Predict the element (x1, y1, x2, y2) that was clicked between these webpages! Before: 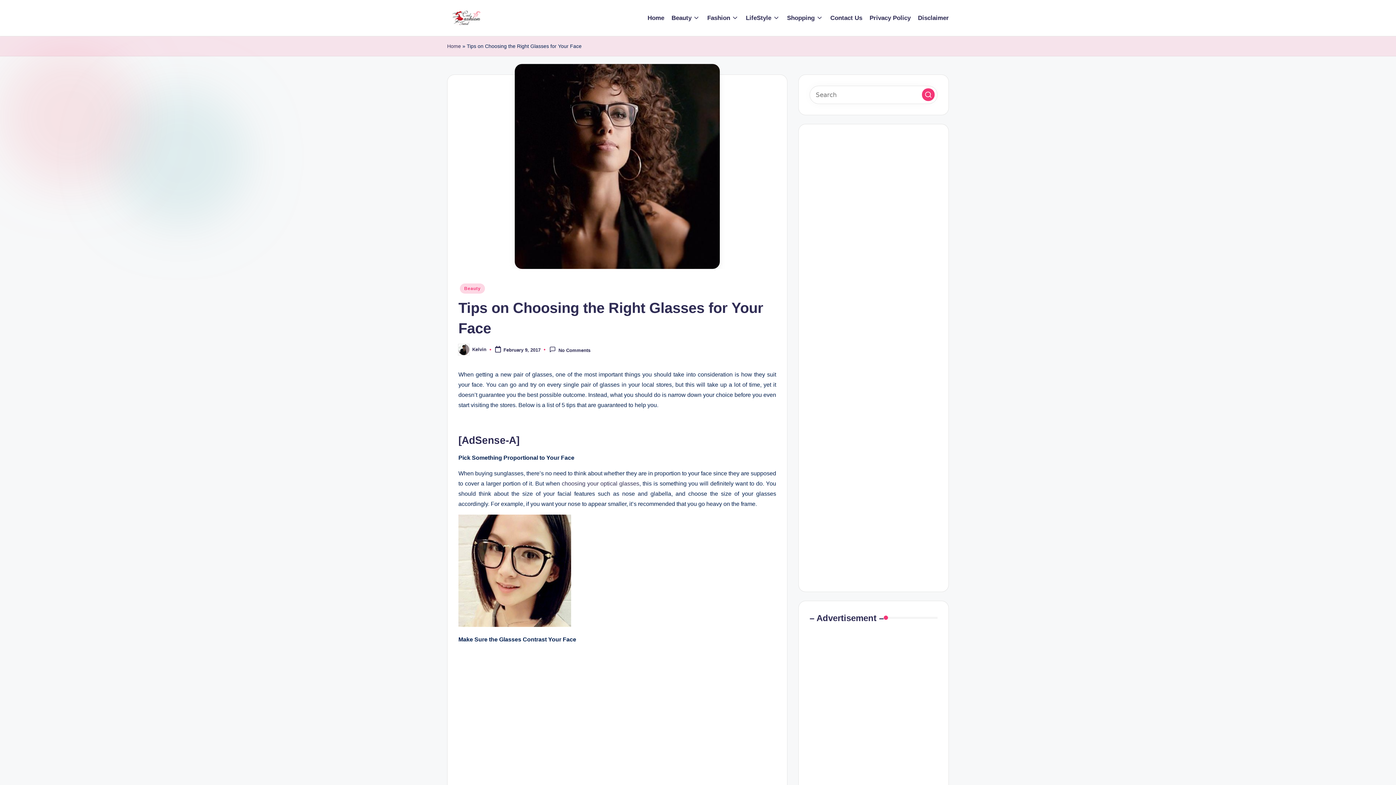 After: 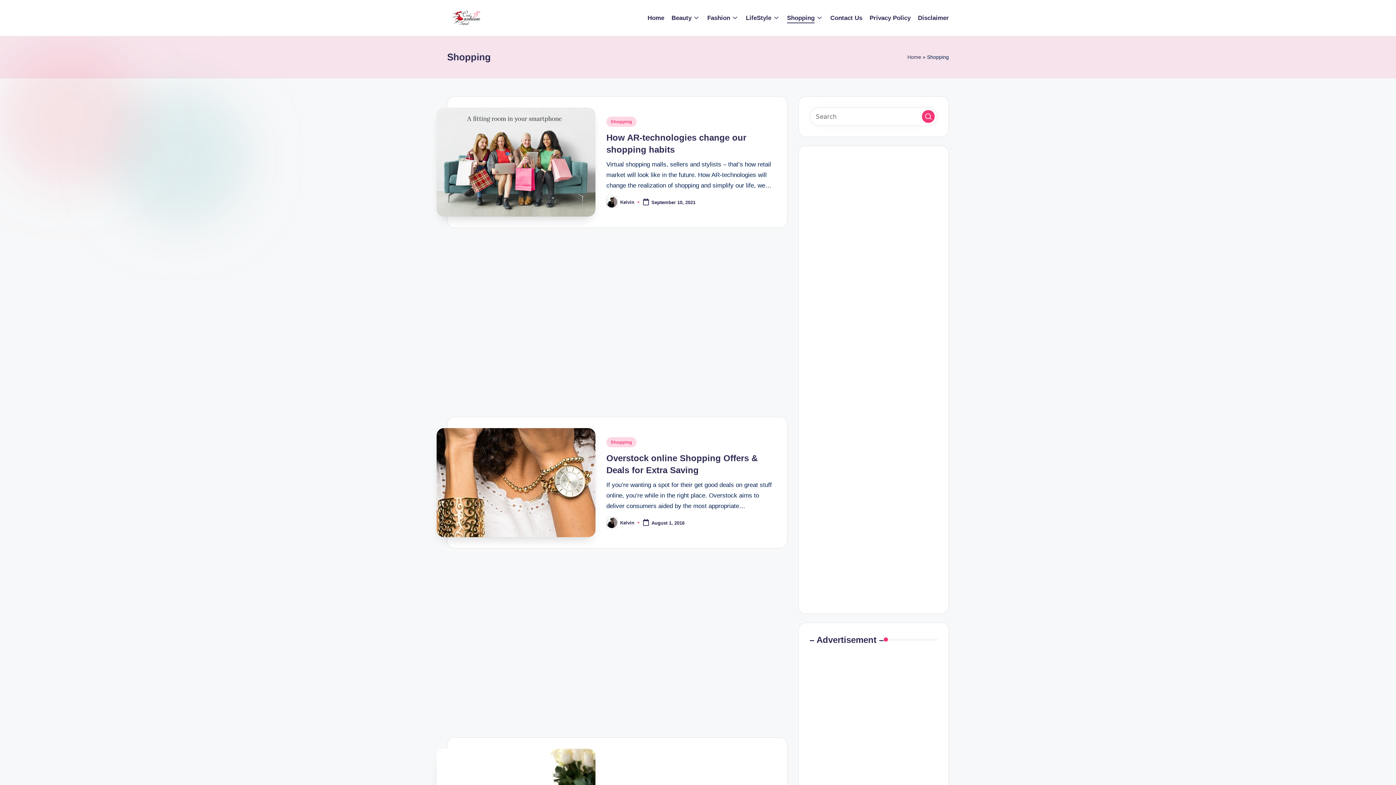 Action: label: Shopping bbox: (787, 12, 823, 23)